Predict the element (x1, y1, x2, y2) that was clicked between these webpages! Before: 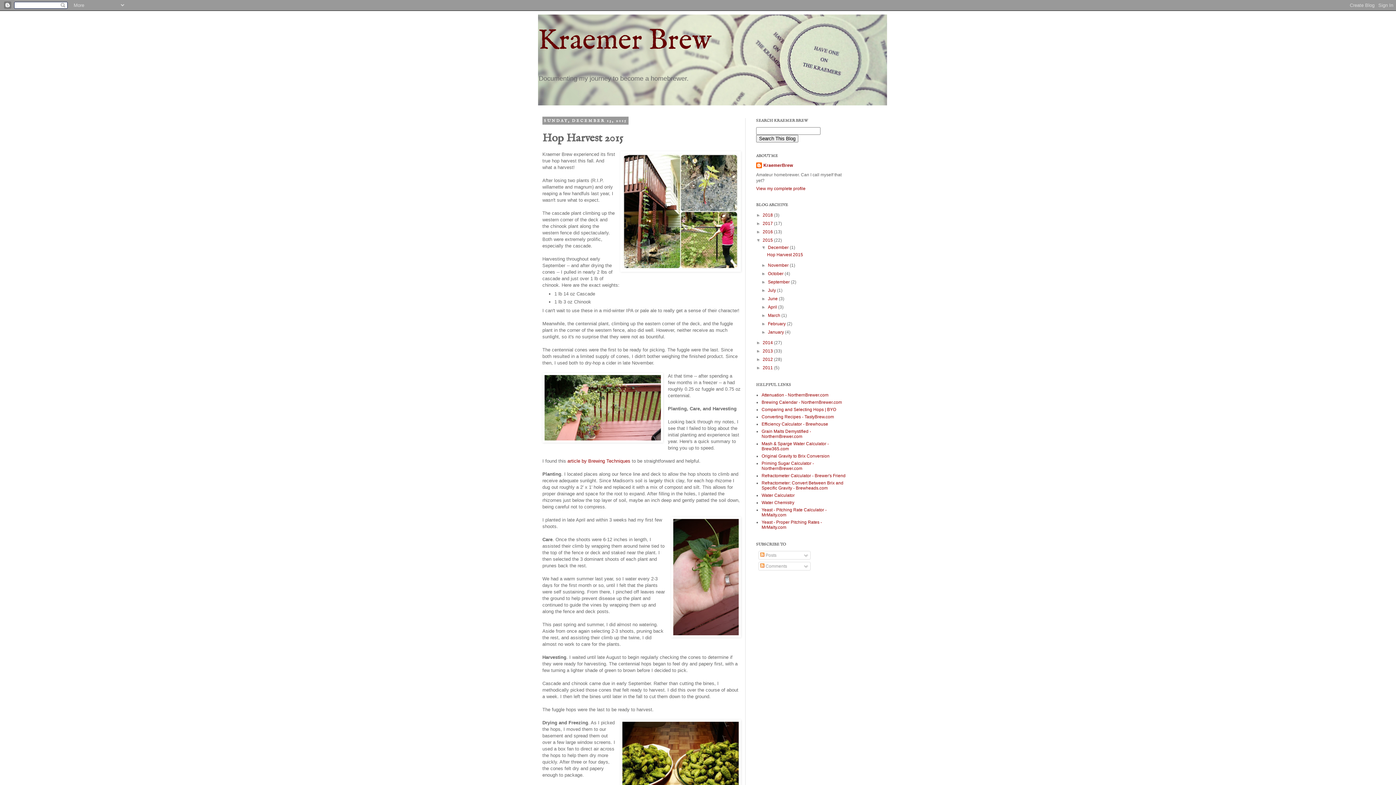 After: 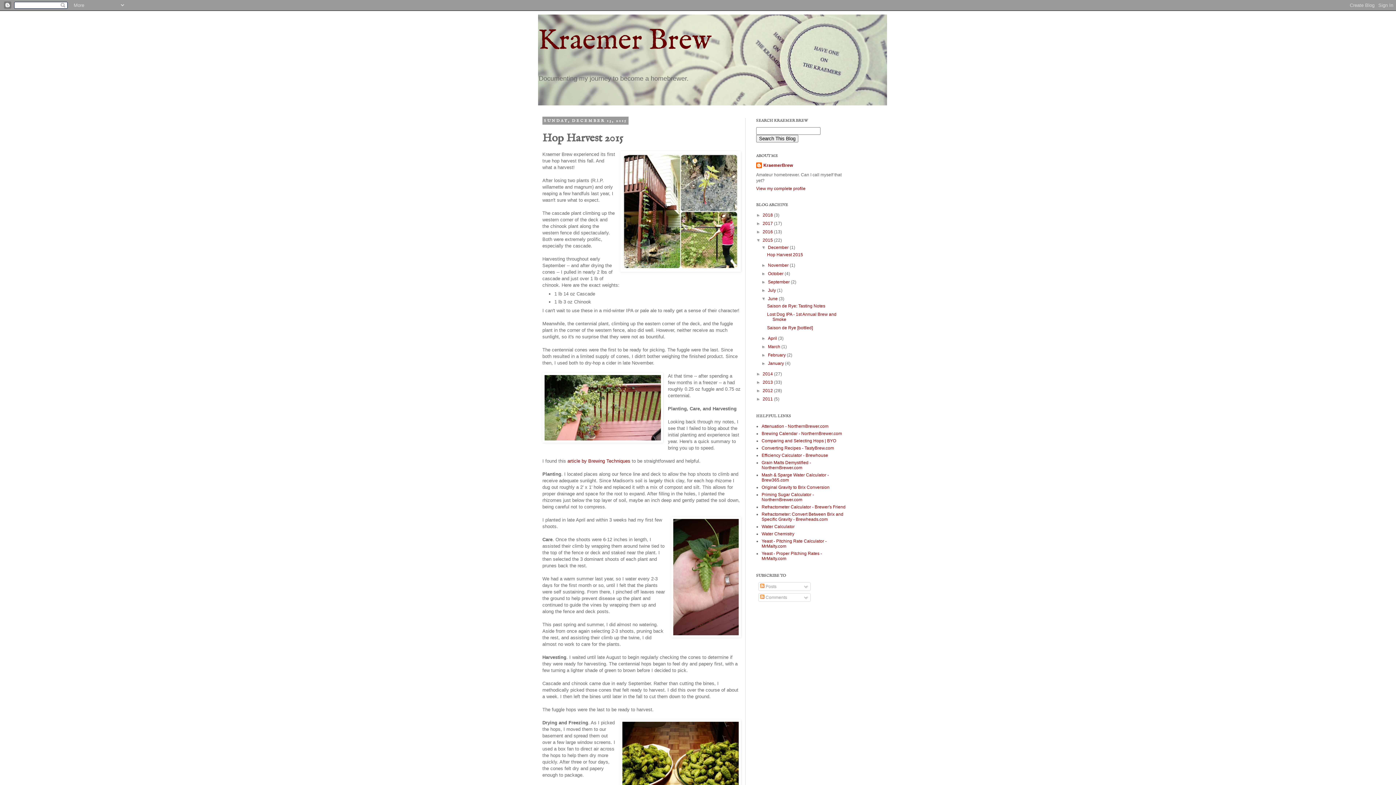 Action: bbox: (761, 296, 768, 301) label: ►  